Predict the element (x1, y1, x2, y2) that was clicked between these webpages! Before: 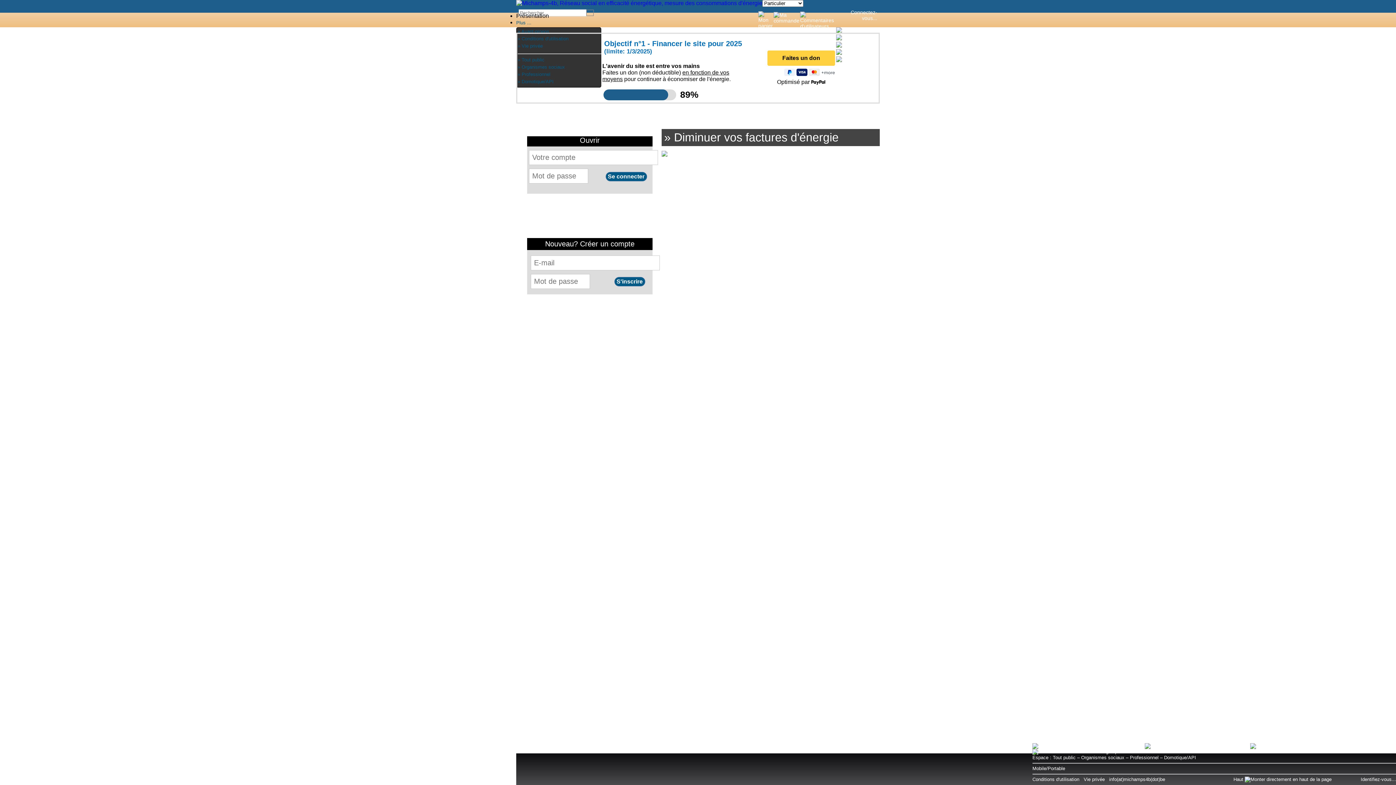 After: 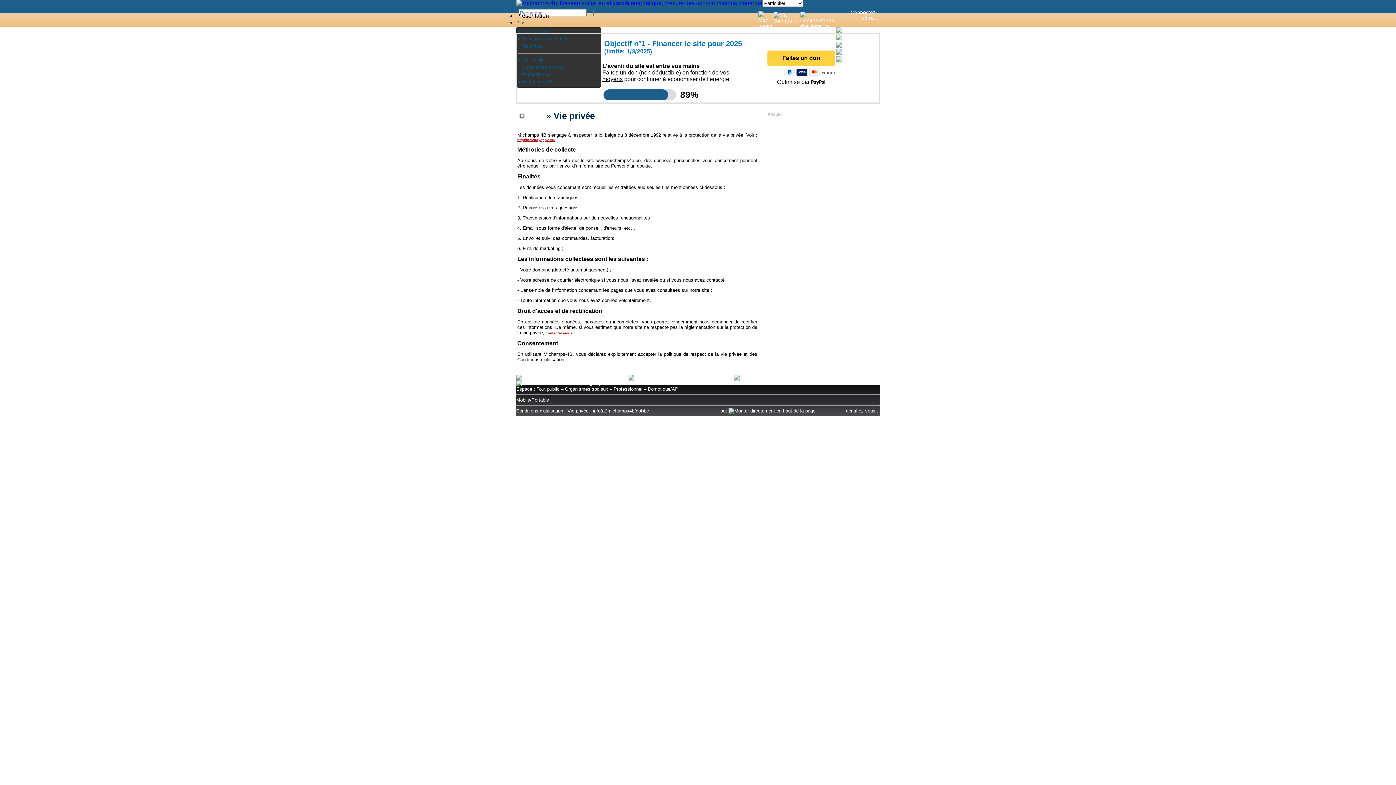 Action: bbox: (1084, 777, 1105, 782) label: Vie privée